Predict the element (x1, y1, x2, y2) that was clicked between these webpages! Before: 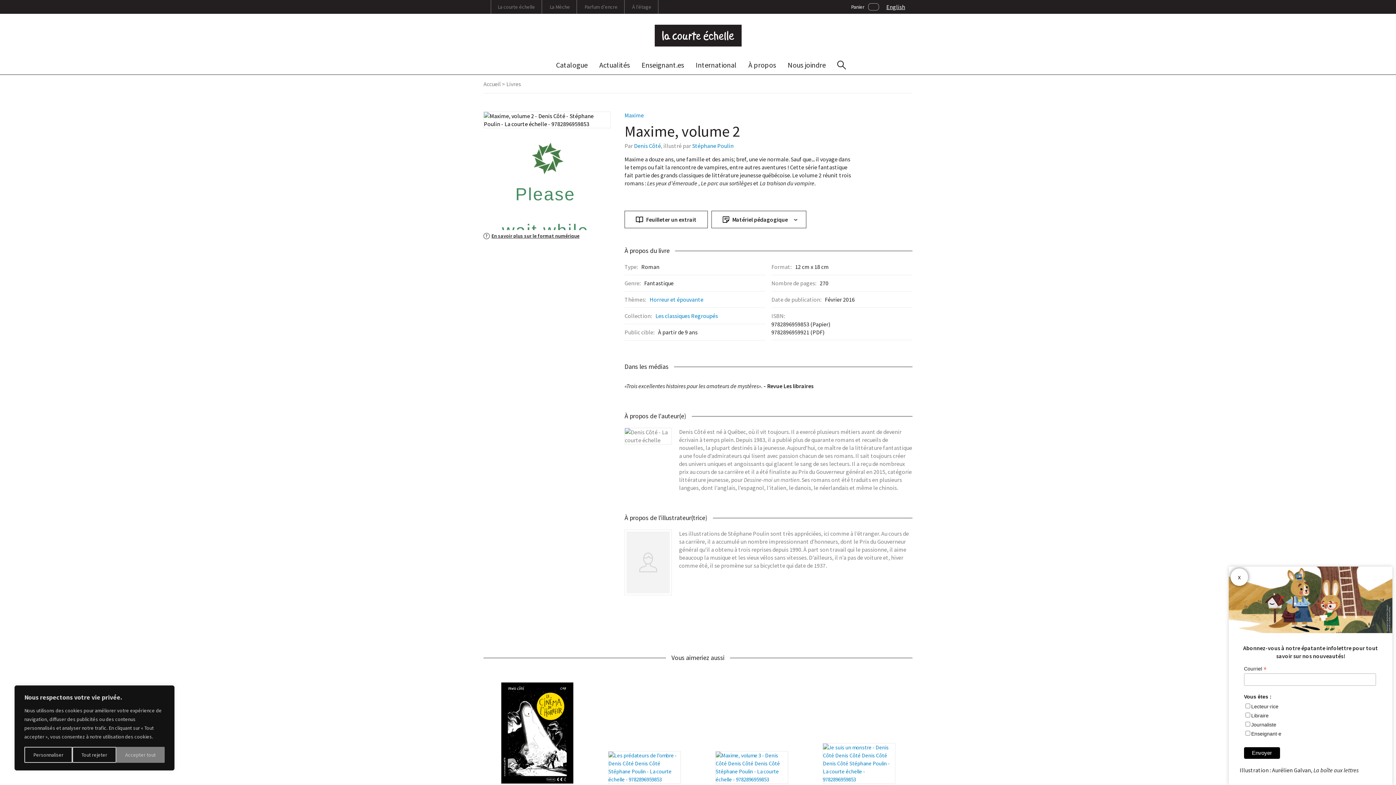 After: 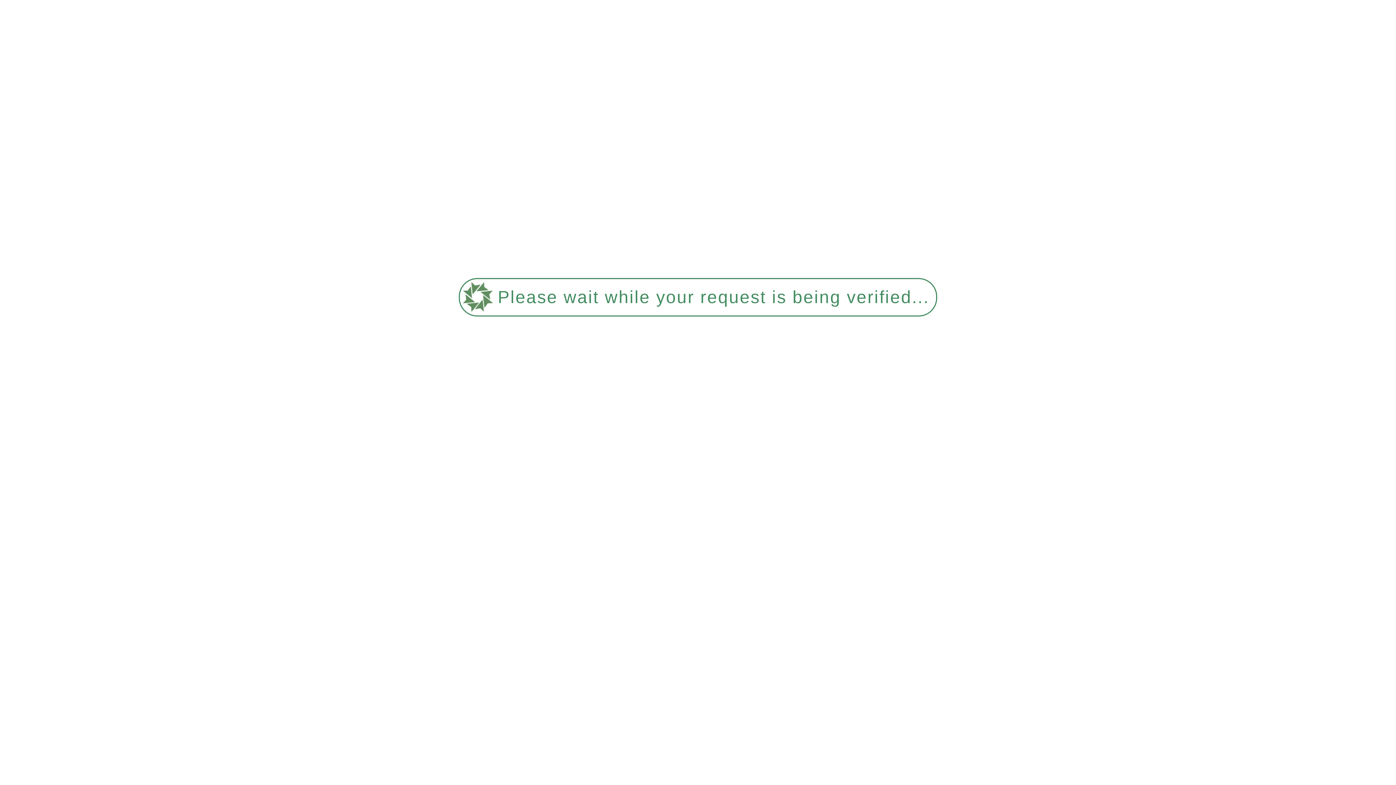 Action: bbox: (692, 142, 733, 149) label: Stéphane Poulin